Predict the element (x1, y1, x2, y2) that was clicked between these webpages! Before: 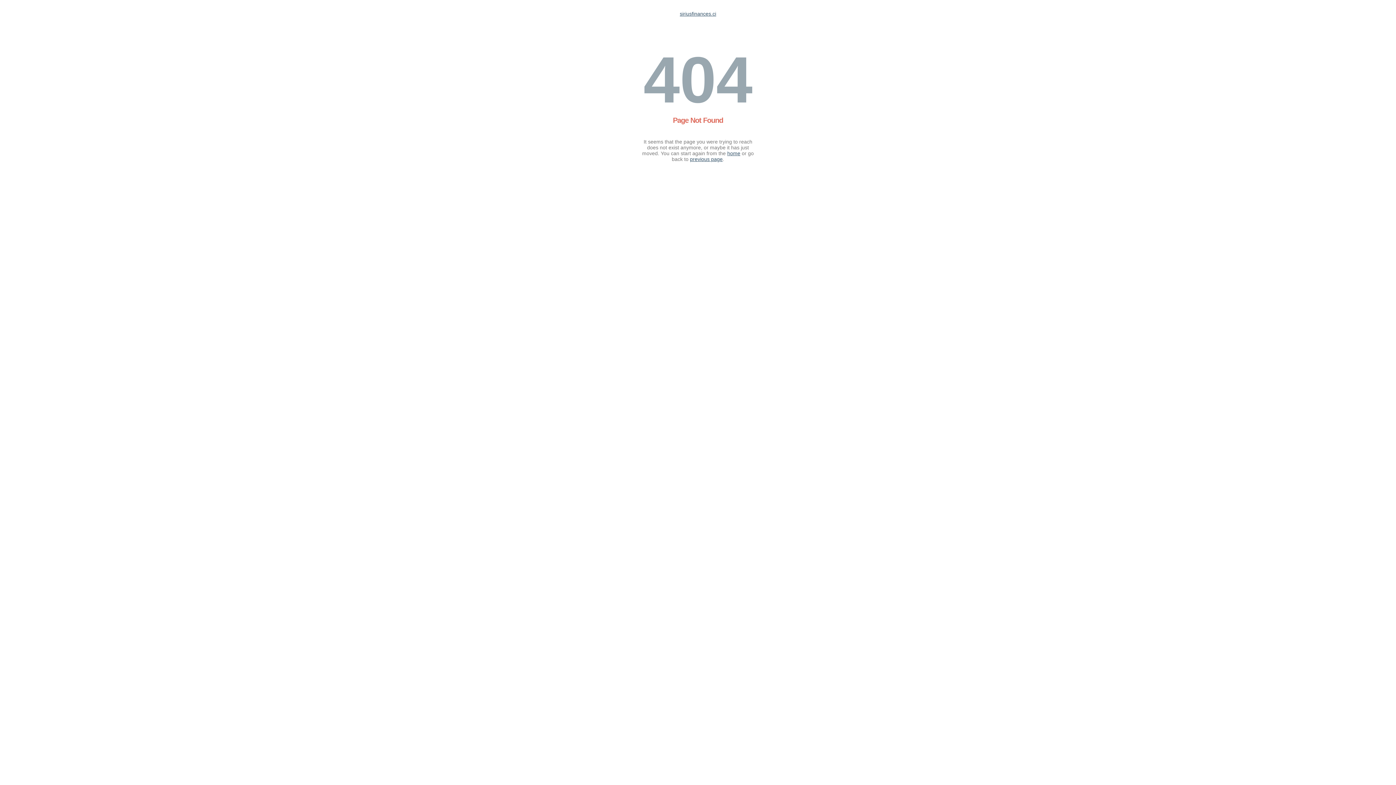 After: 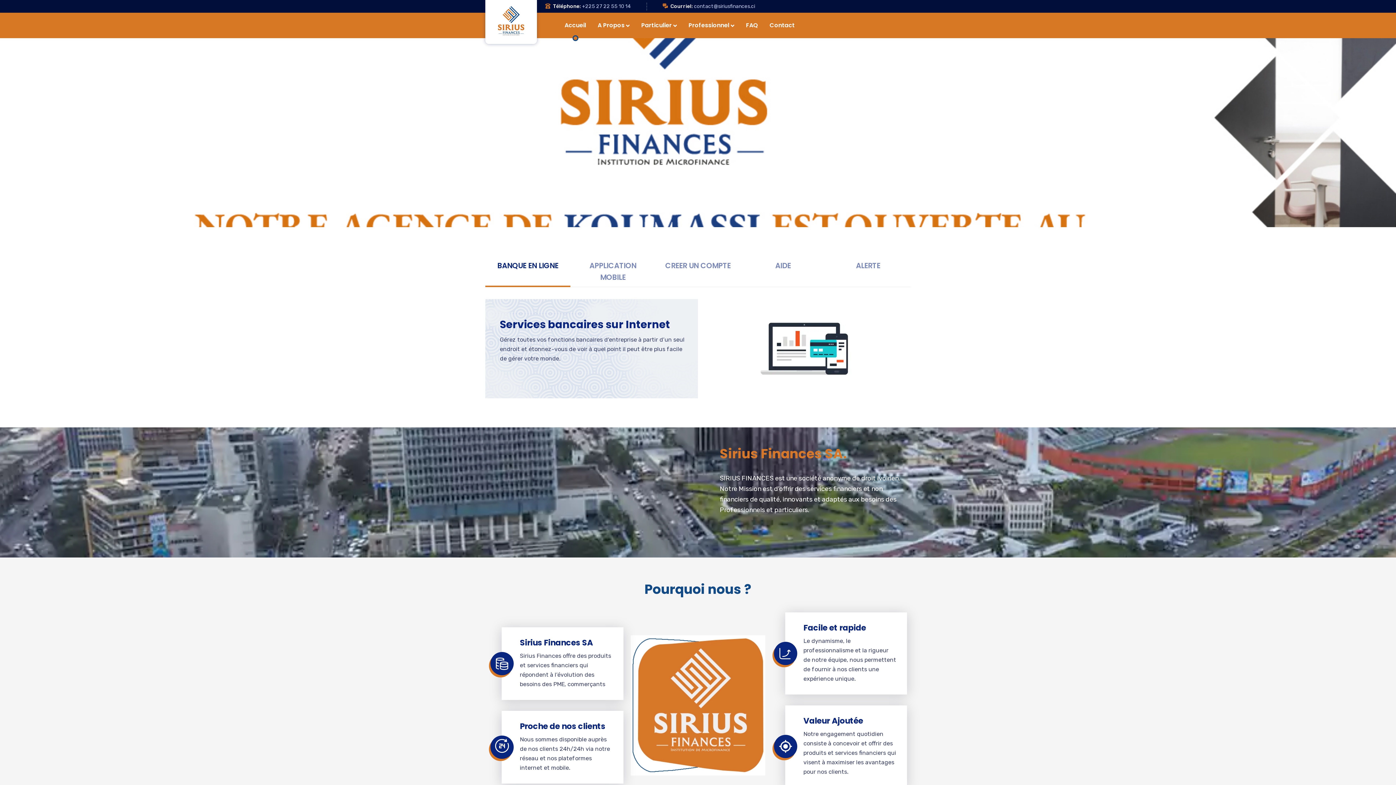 Action: label: siriusfinances.ci bbox: (680, 10, 716, 16)